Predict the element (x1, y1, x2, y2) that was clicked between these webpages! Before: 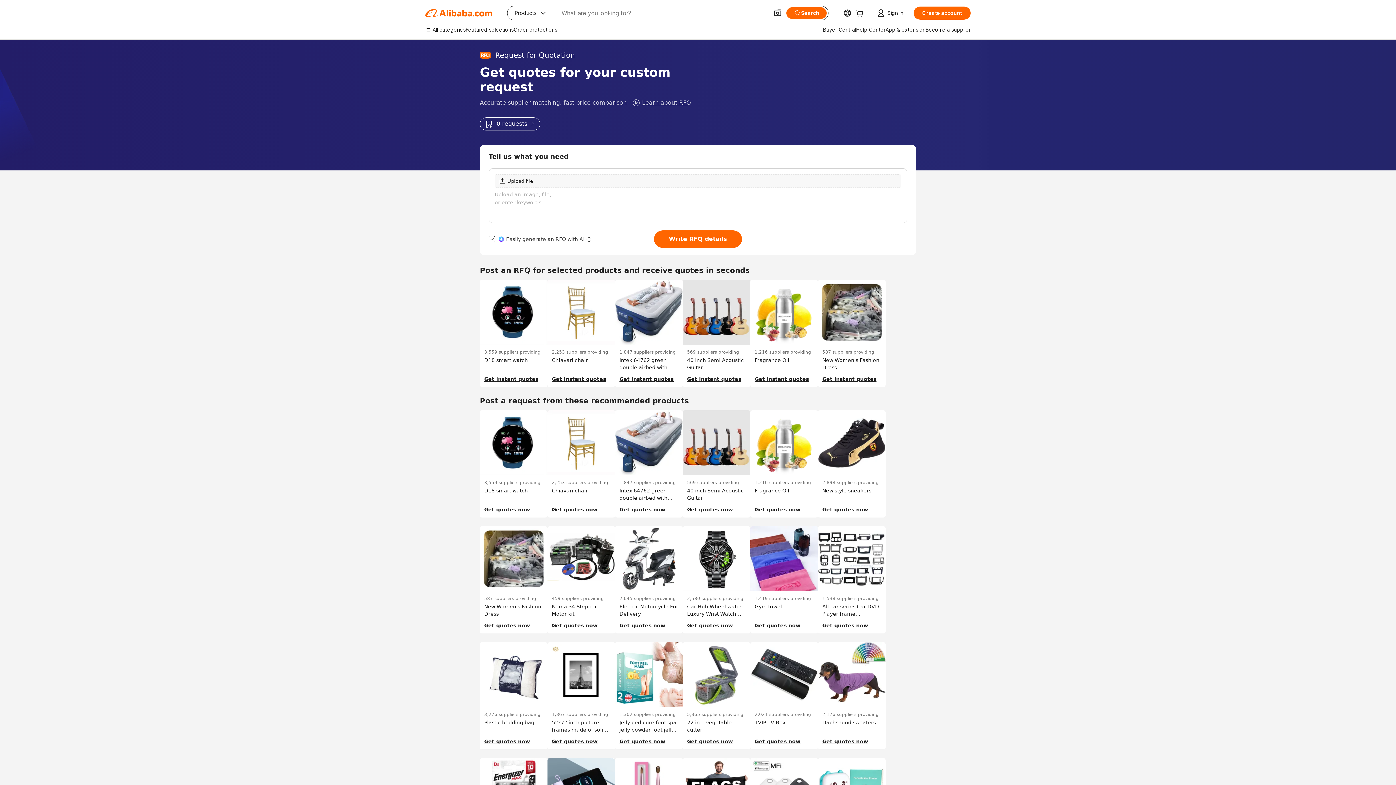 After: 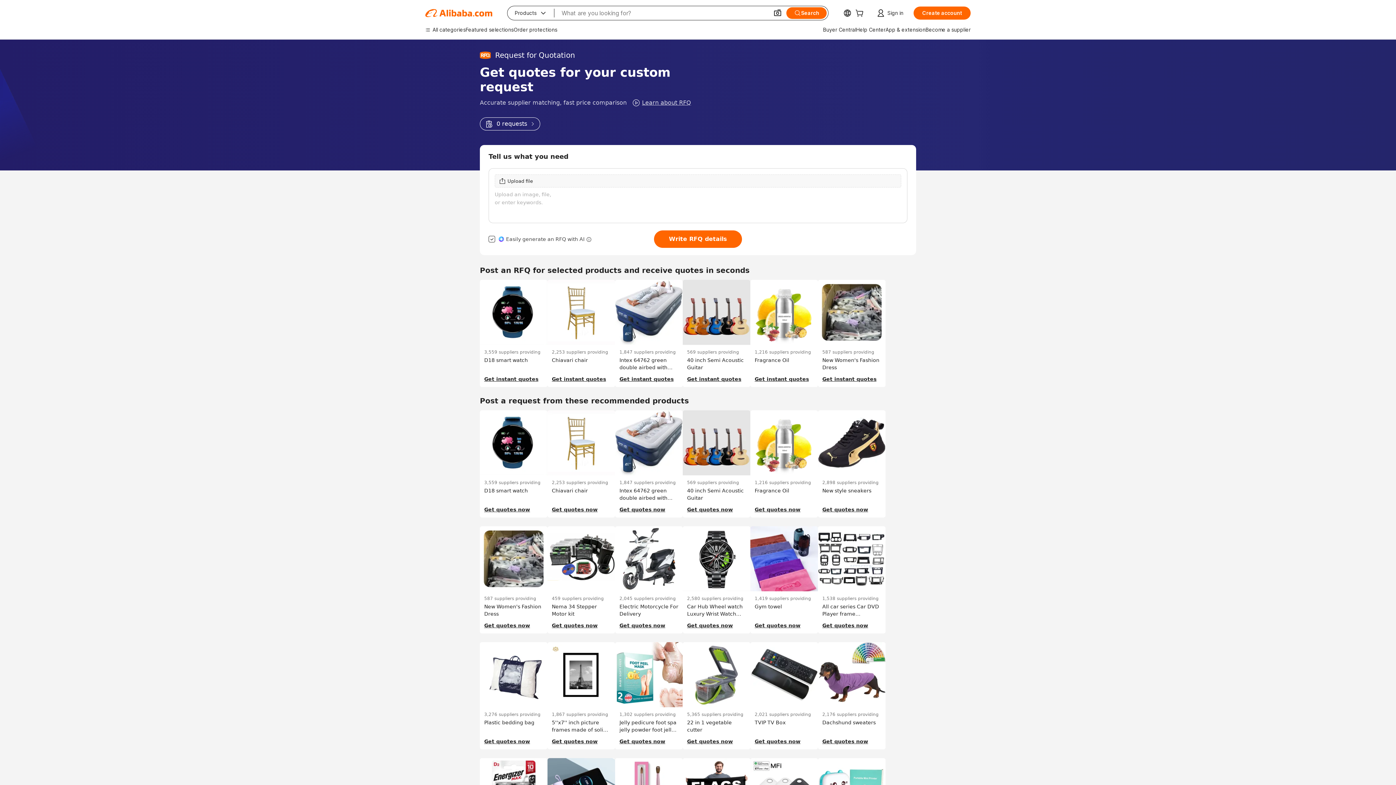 Action: label: 0 requests bbox: (480, 117, 540, 130)